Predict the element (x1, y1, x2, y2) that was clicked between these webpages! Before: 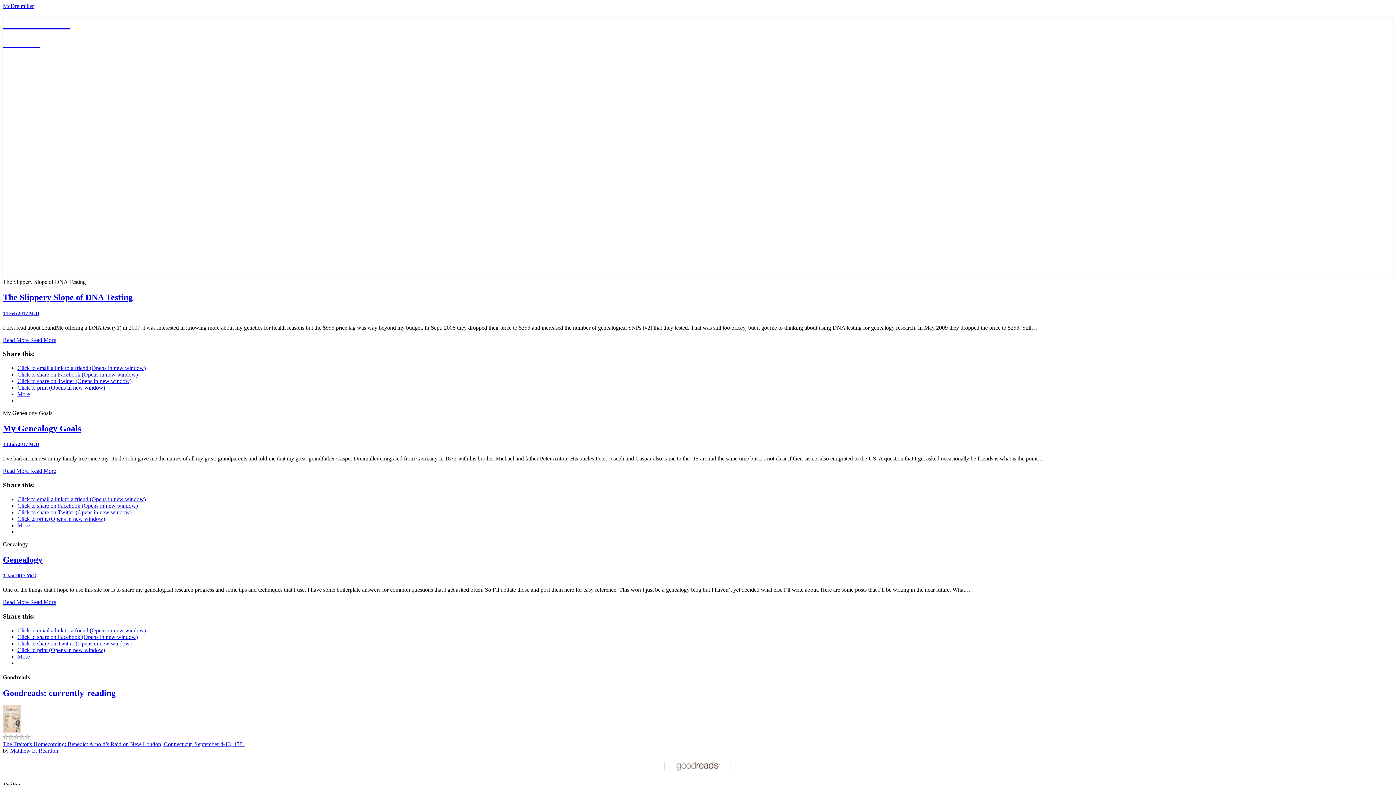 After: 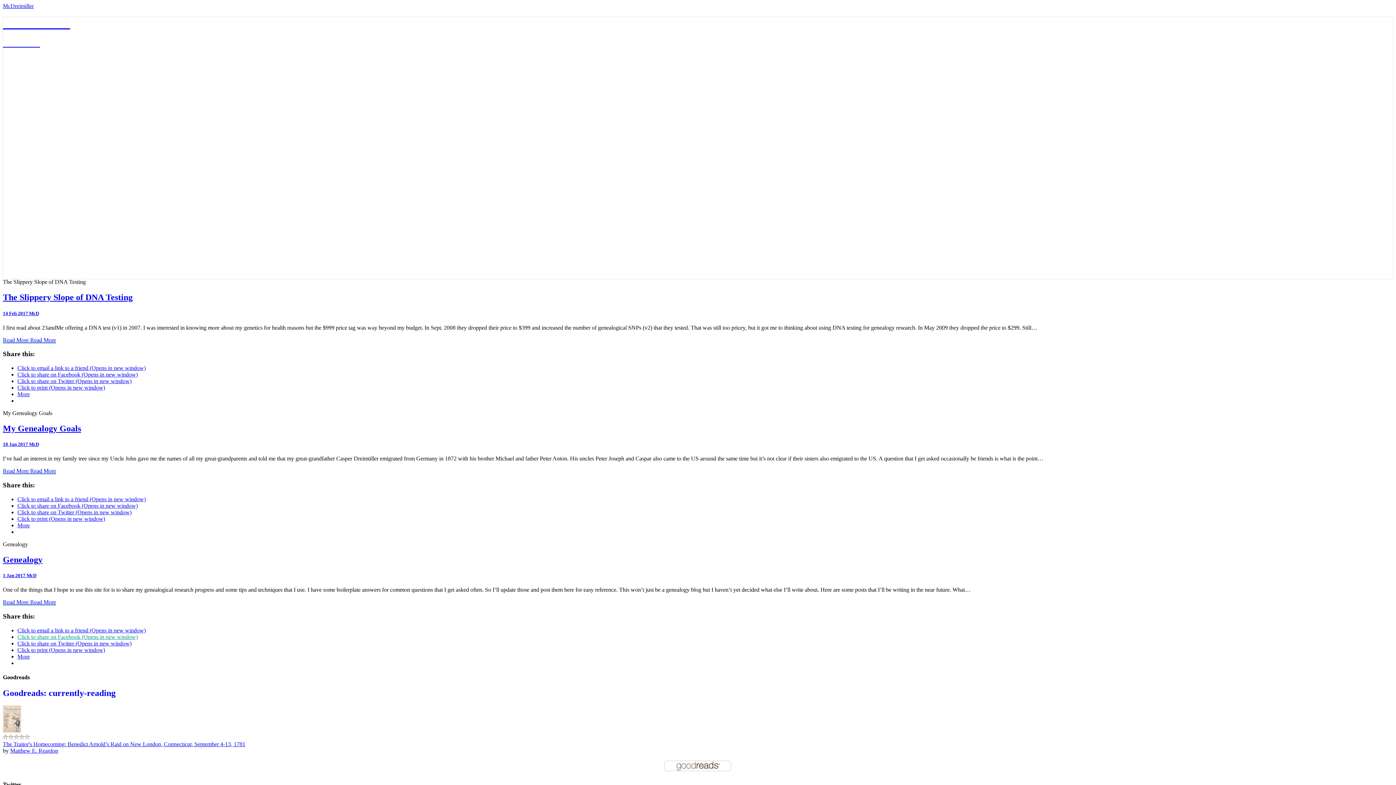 Action: bbox: (17, 634, 137, 640) label: Click to share on Facebook (Opens in new window)